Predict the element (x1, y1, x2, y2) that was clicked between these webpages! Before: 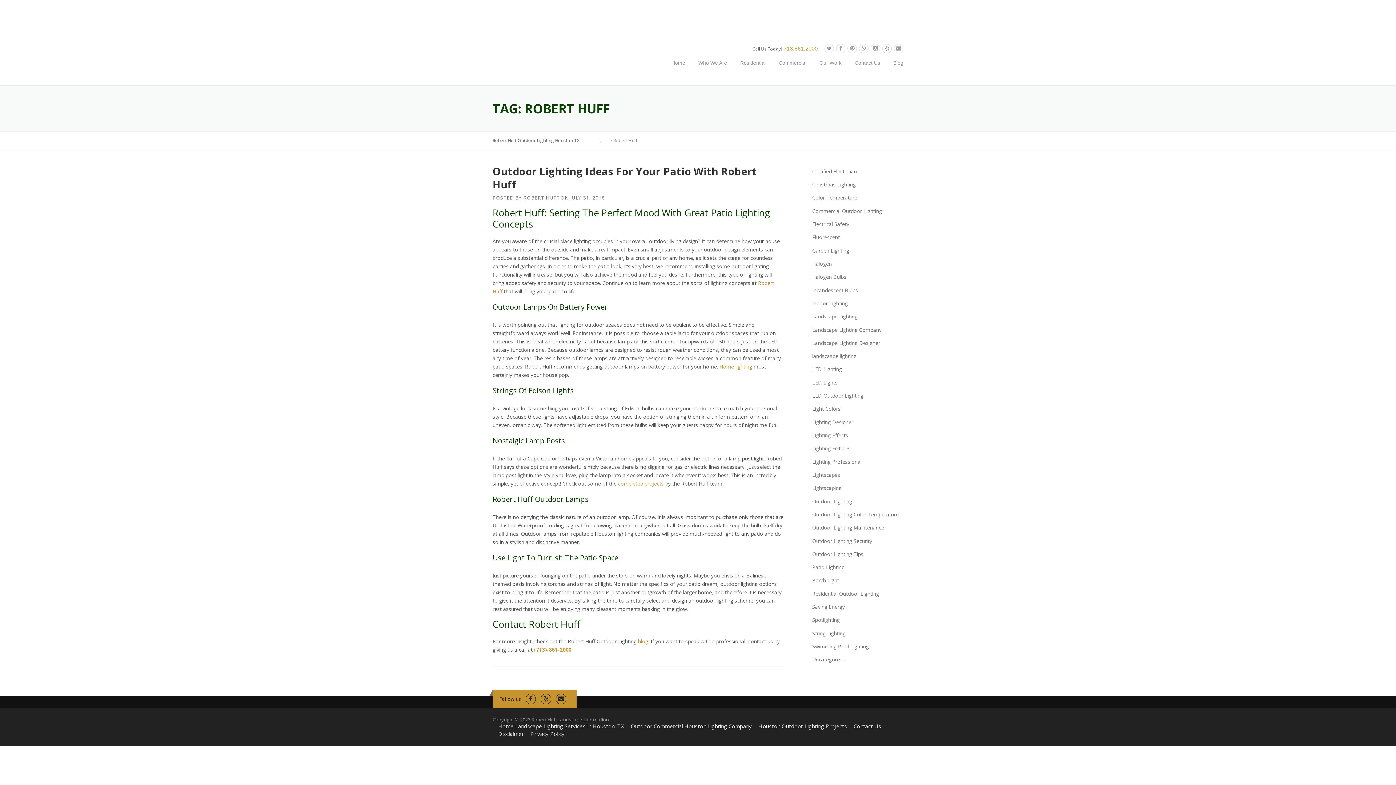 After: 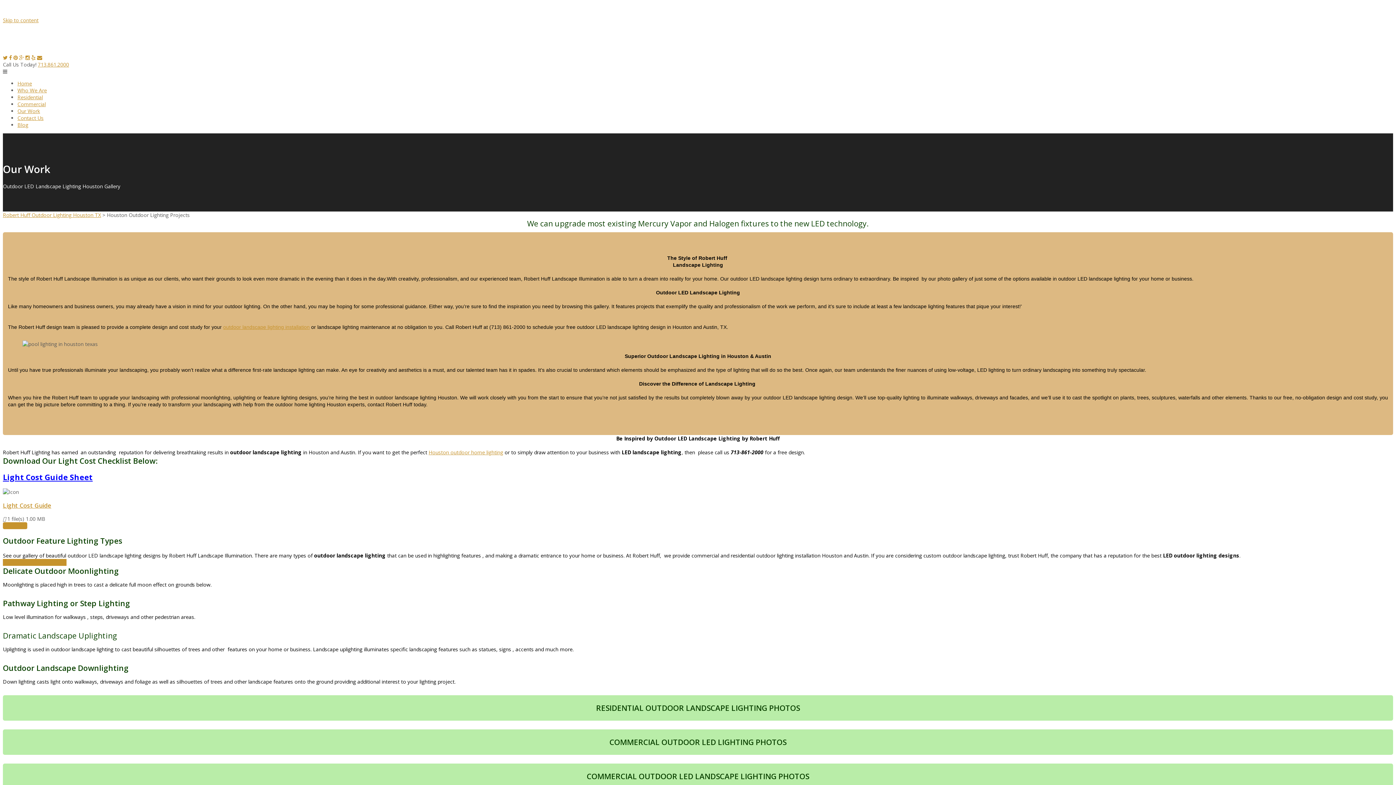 Action: label: Houston Outdoor Lighting Projects bbox: (758, 723, 847, 729)